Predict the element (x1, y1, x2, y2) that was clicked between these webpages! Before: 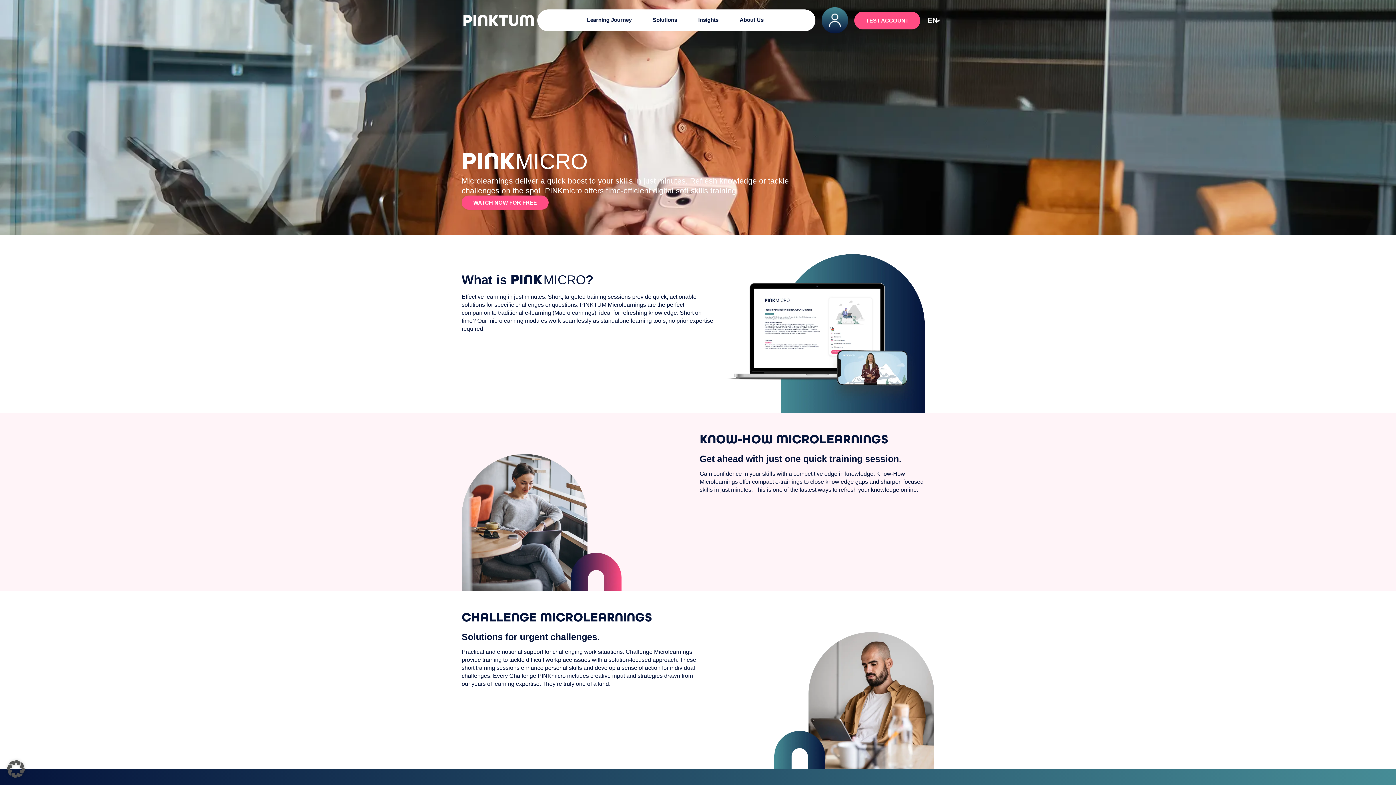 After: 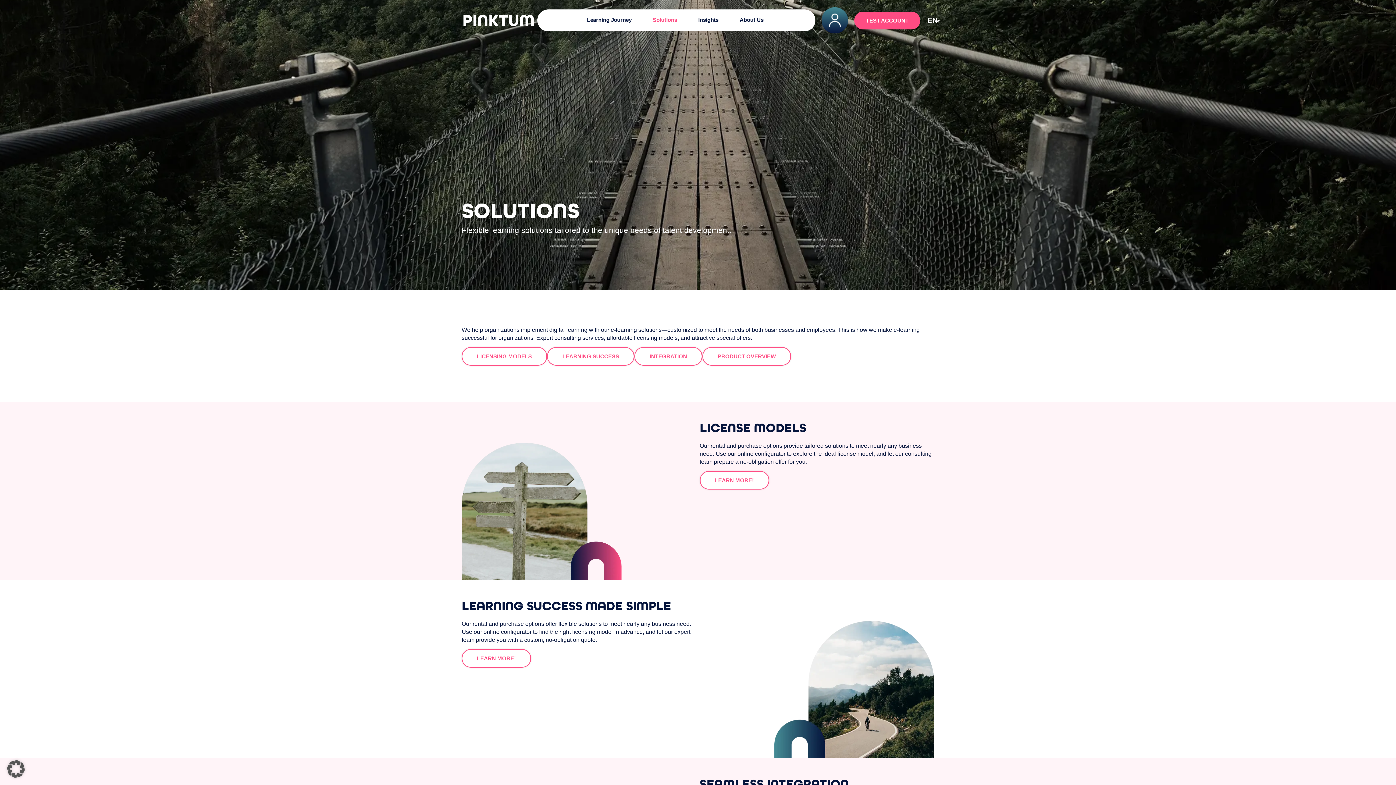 Action: bbox: (652, 16, 677, 24) label: Solutions